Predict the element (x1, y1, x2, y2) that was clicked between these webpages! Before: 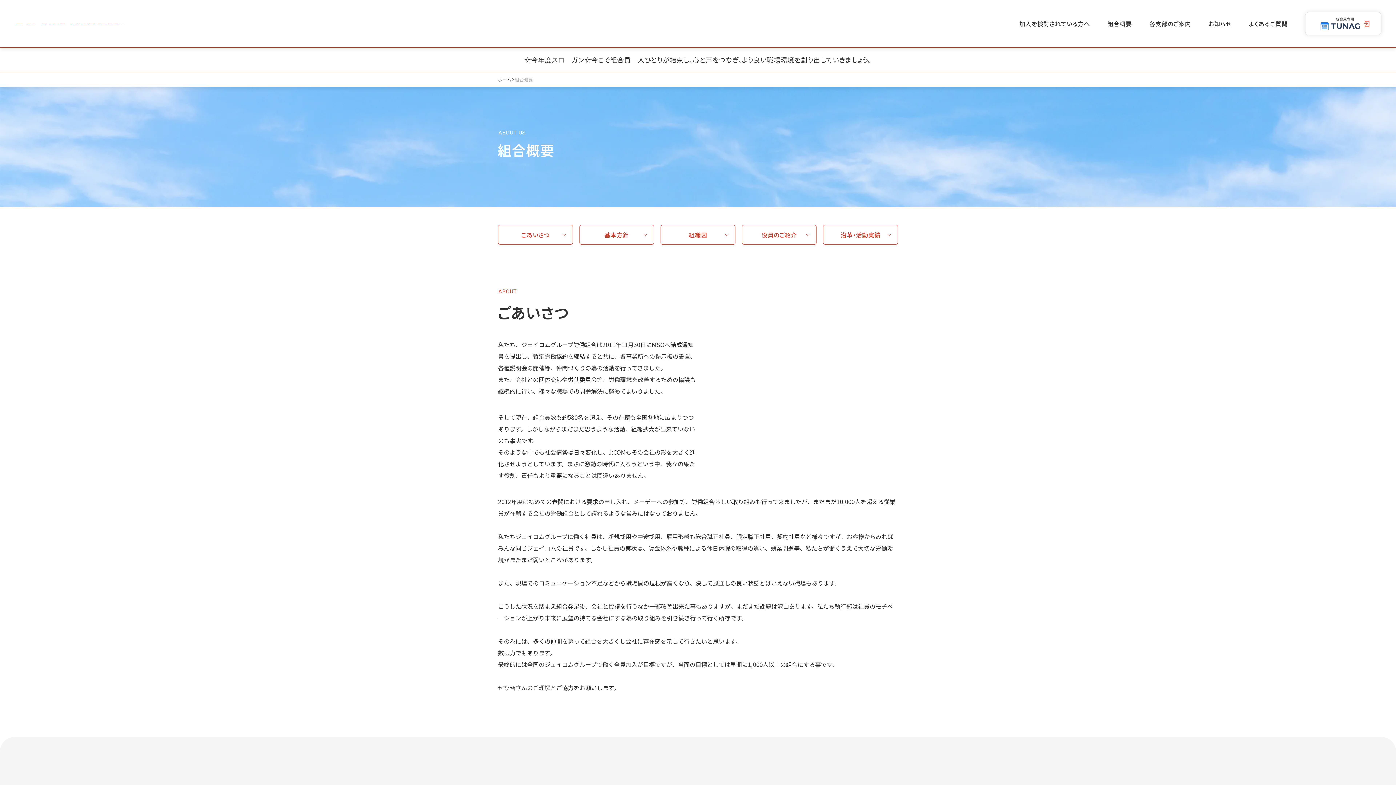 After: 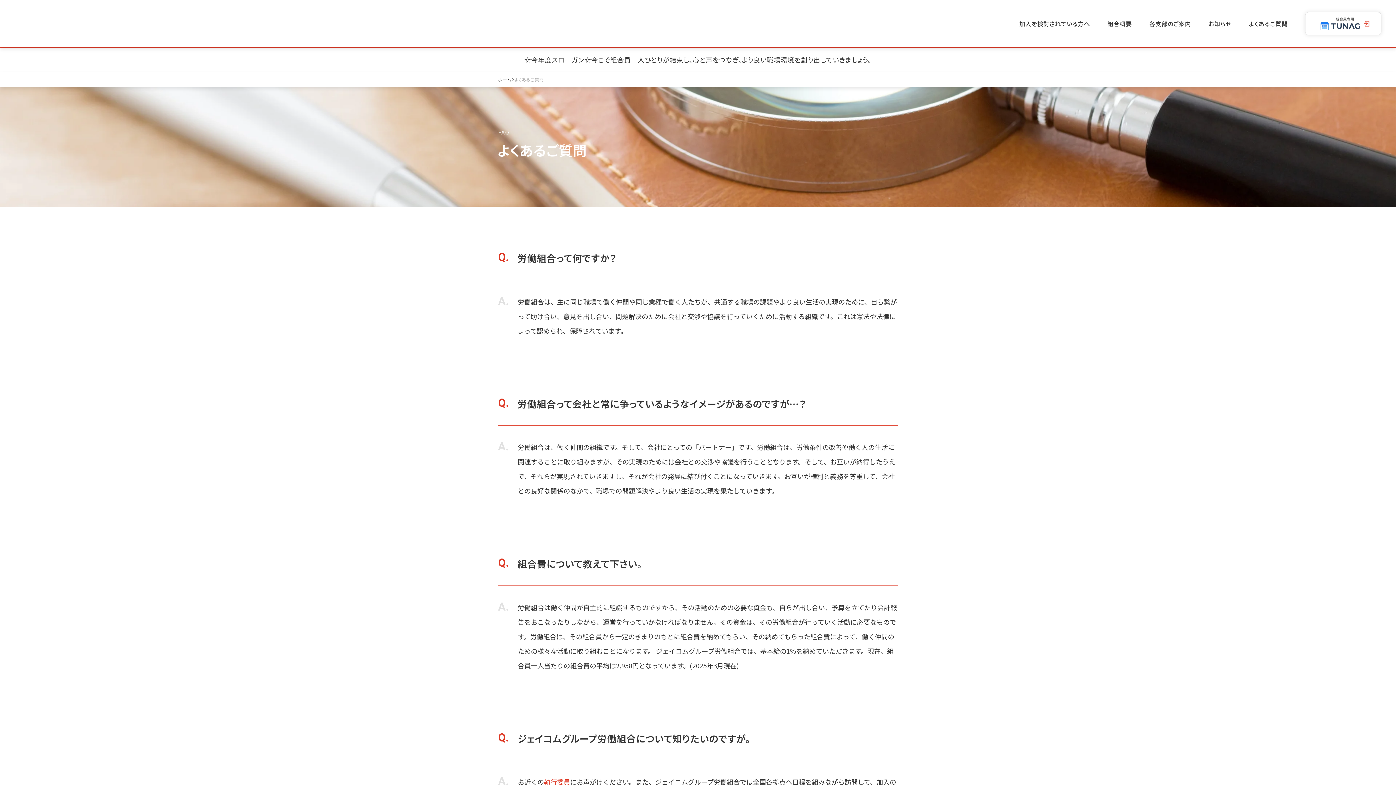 Action: bbox: (1240, 0, 1296, 47) label: よくあるご質問